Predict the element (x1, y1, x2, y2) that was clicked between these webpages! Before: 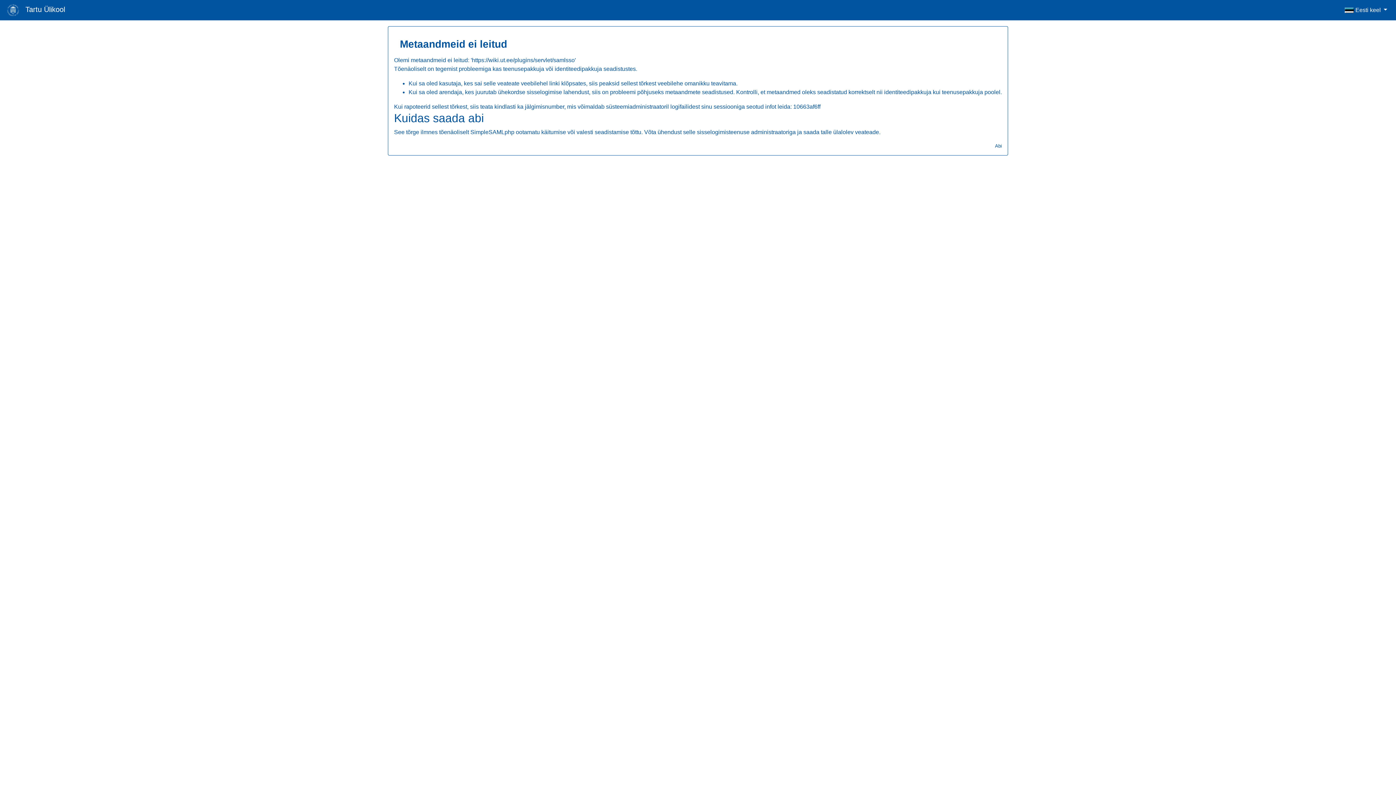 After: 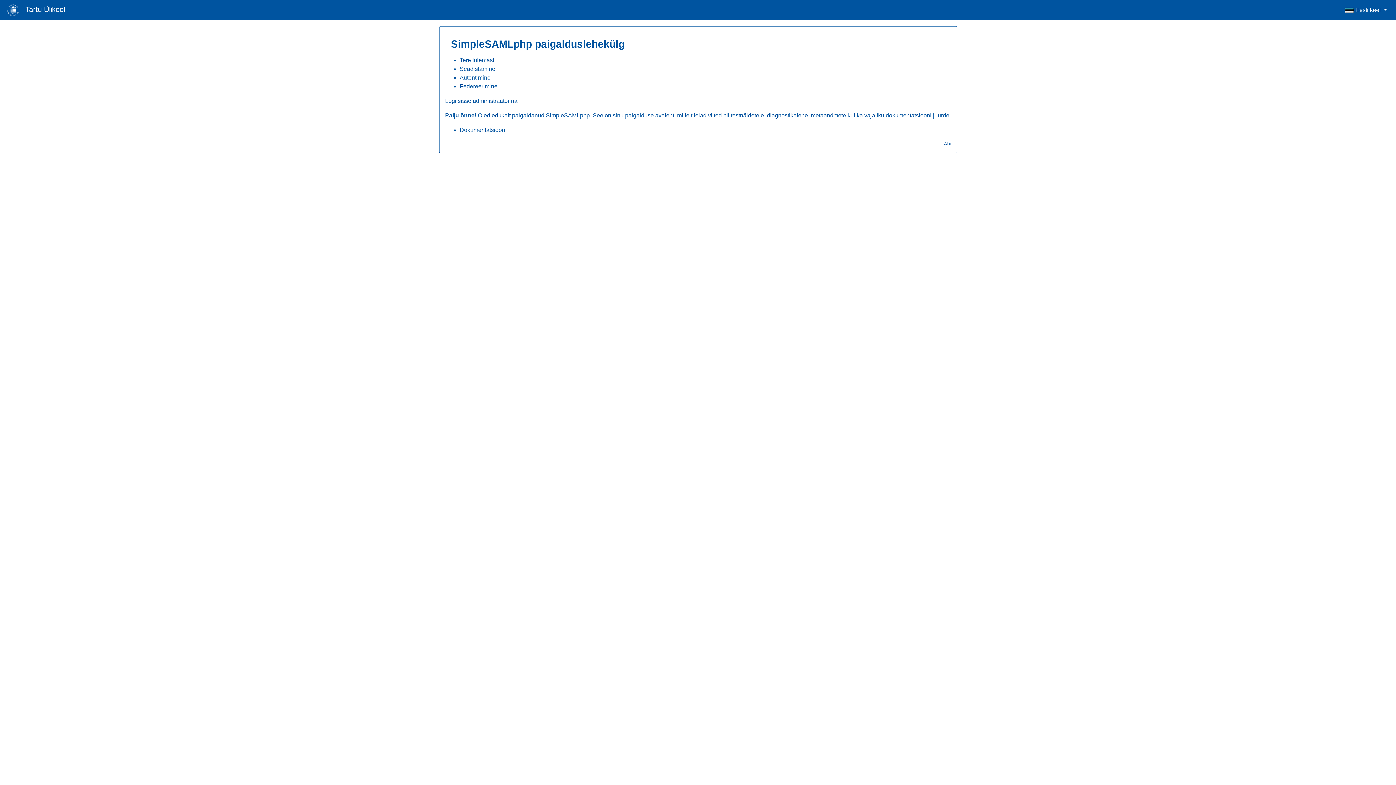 Action: label:  Tartu Ülikool bbox: (5, 1, 65, 19)